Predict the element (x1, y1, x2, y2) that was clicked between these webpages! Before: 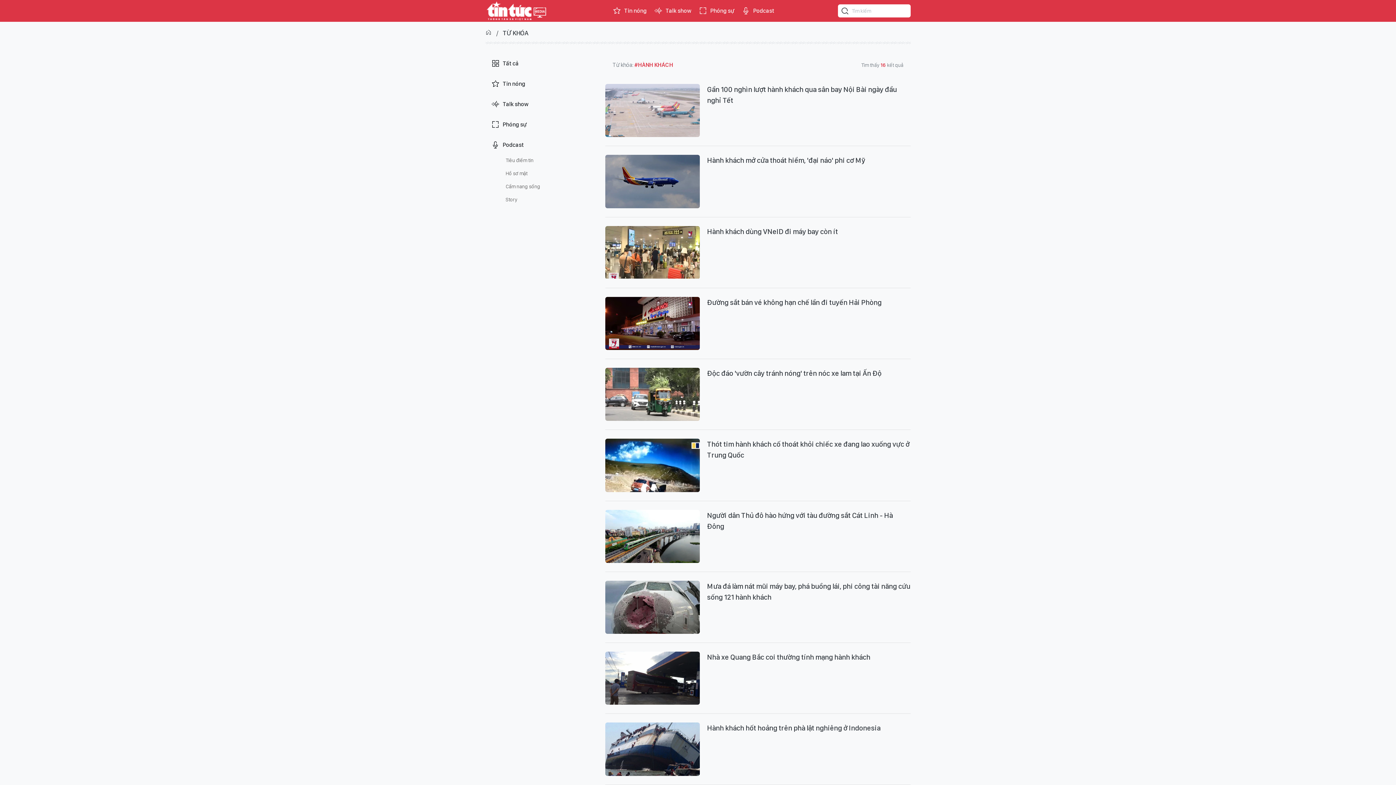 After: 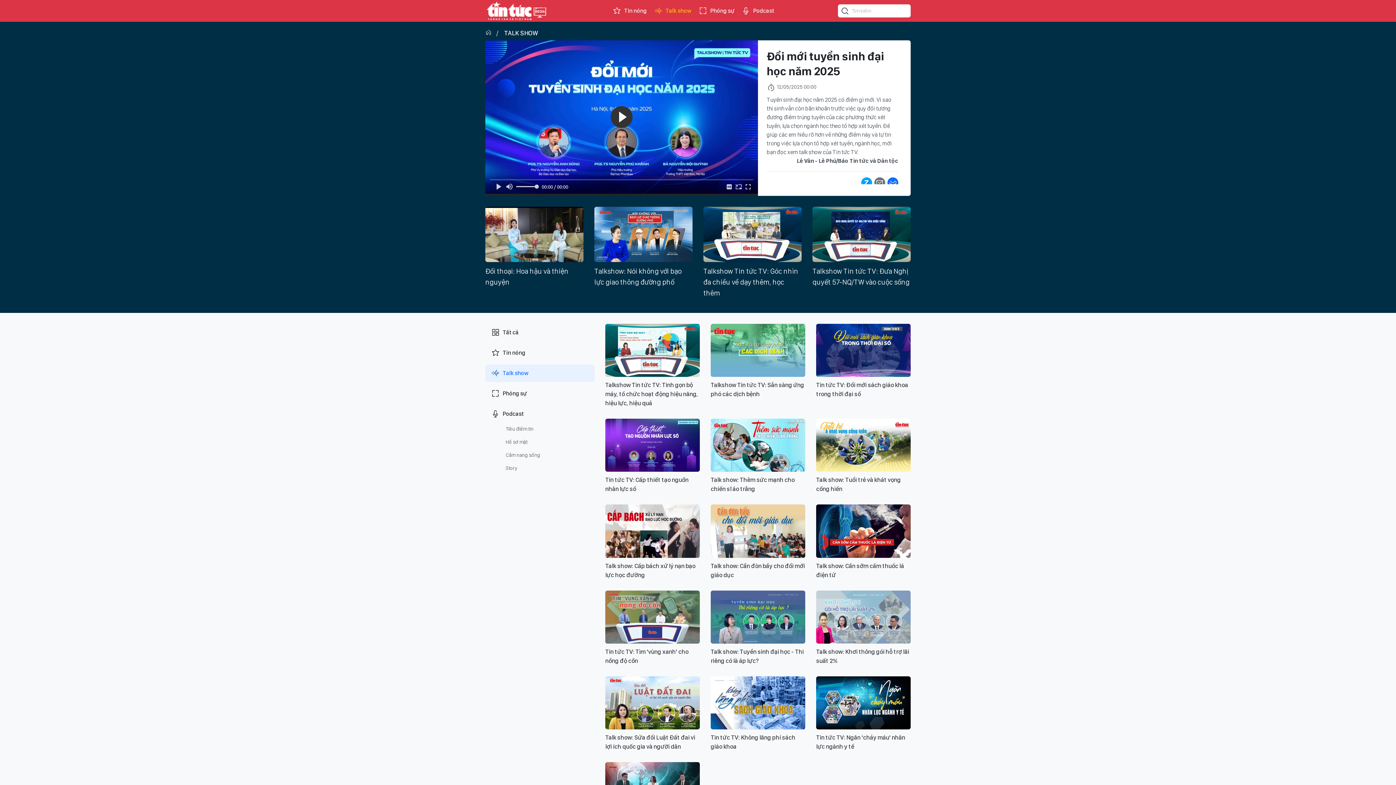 Action: label: Talk show bbox: (654, 6, 691, 15)